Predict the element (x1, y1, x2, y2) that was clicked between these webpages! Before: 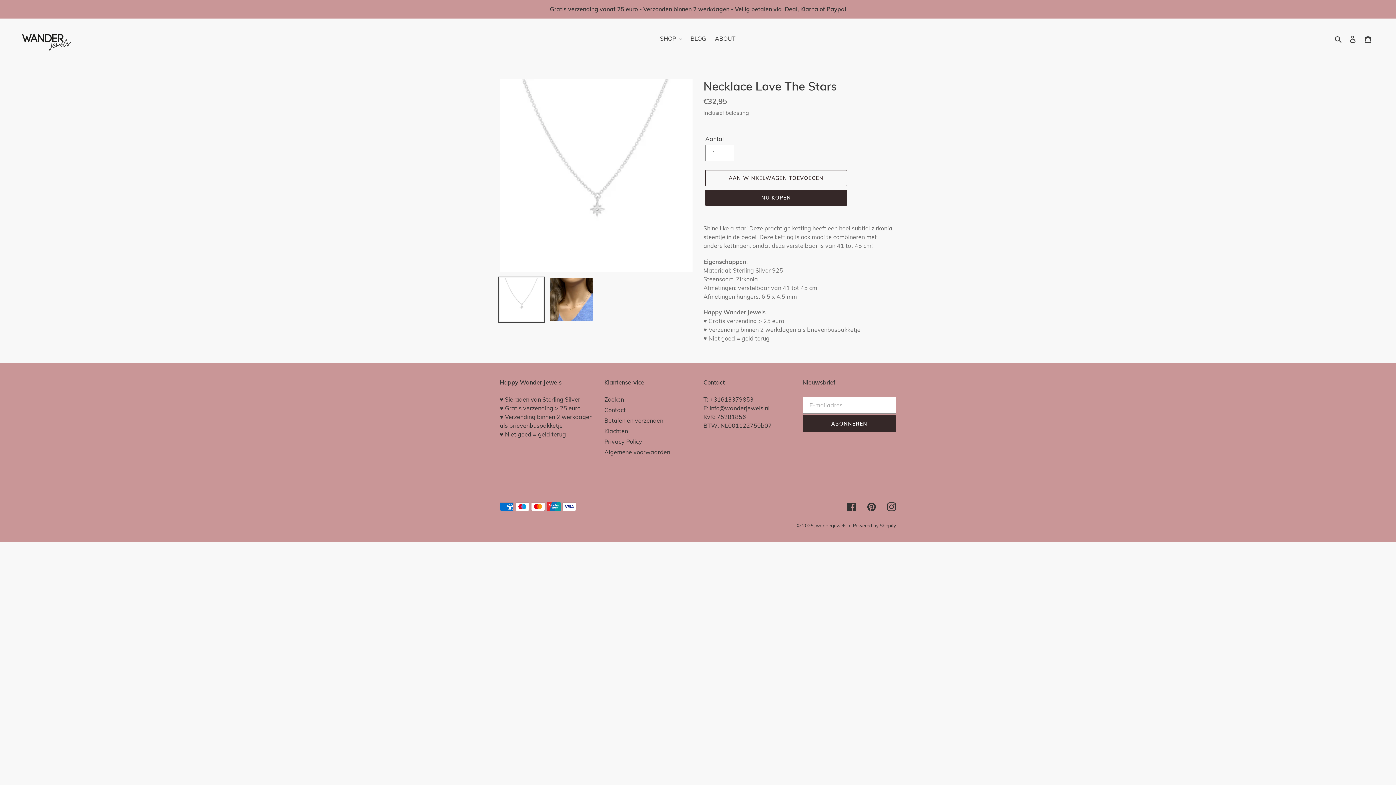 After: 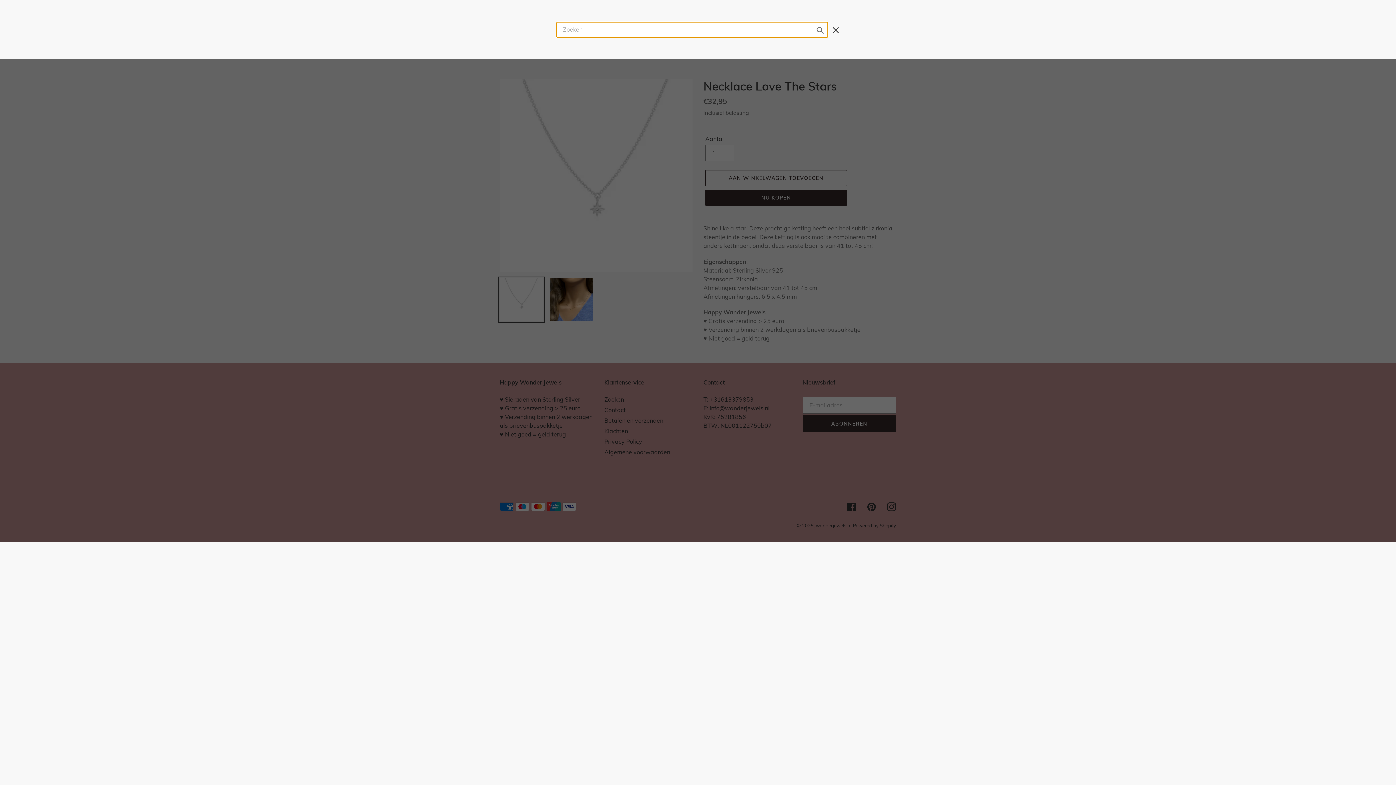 Action: label: Zoeken bbox: (1332, 33, 1345, 43)